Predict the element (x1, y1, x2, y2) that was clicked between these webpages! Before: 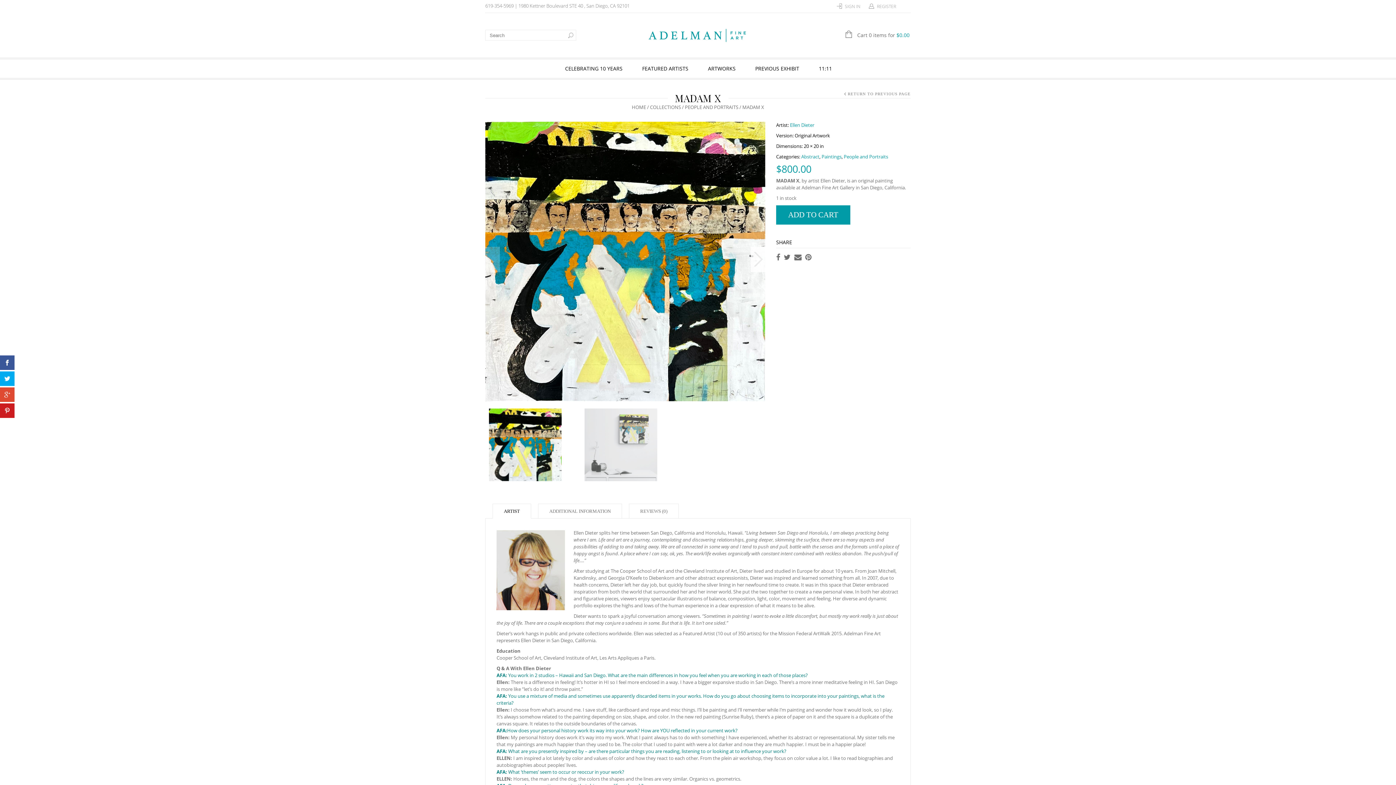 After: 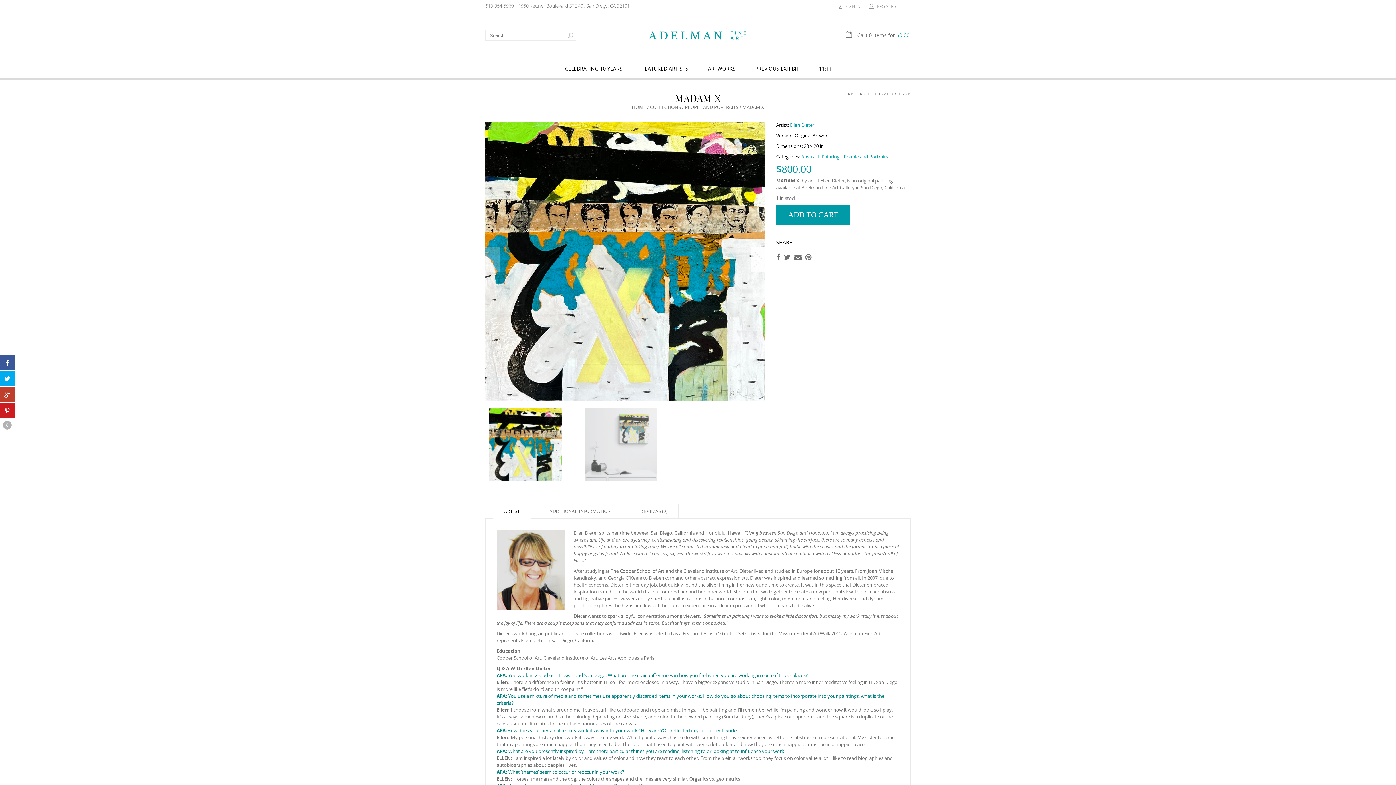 Action: bbox: (0, 387, 14, 402)